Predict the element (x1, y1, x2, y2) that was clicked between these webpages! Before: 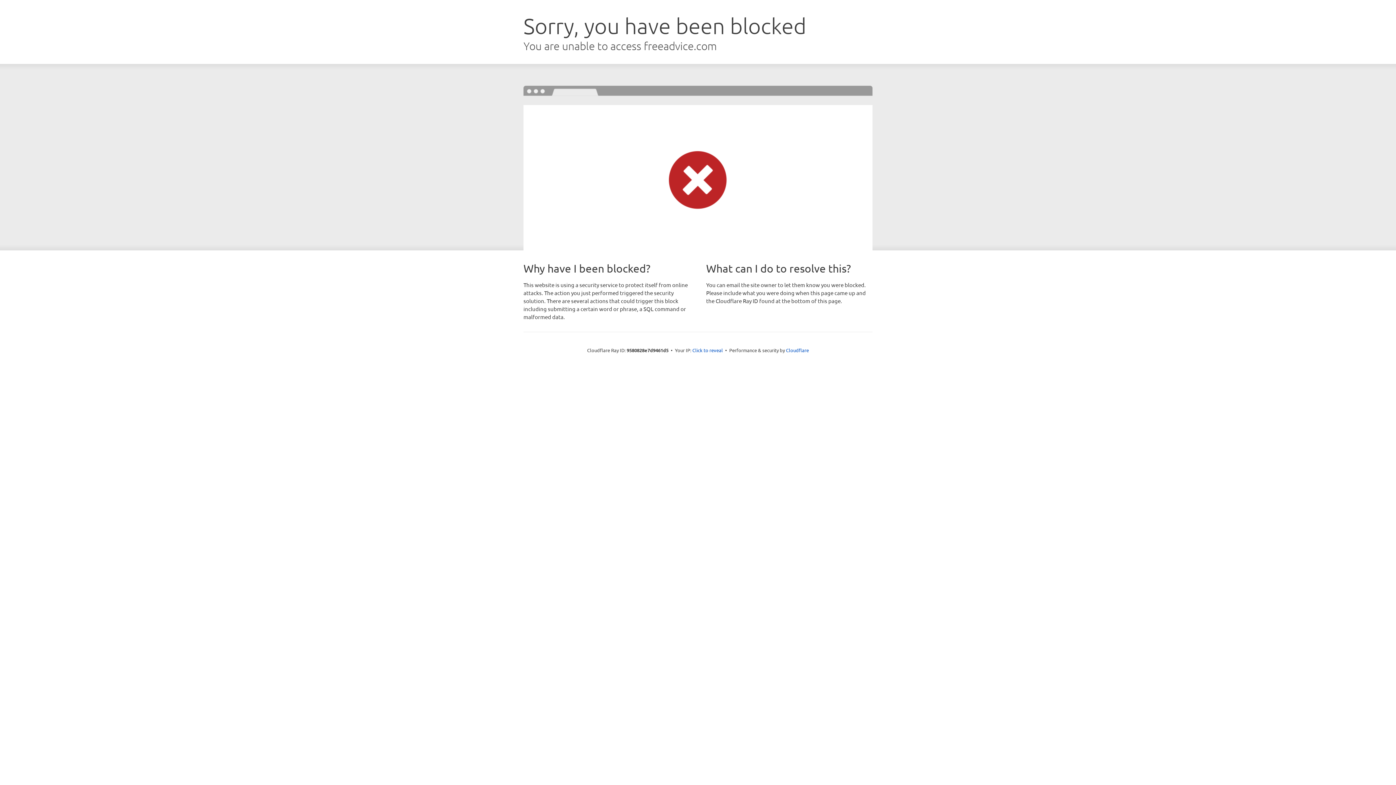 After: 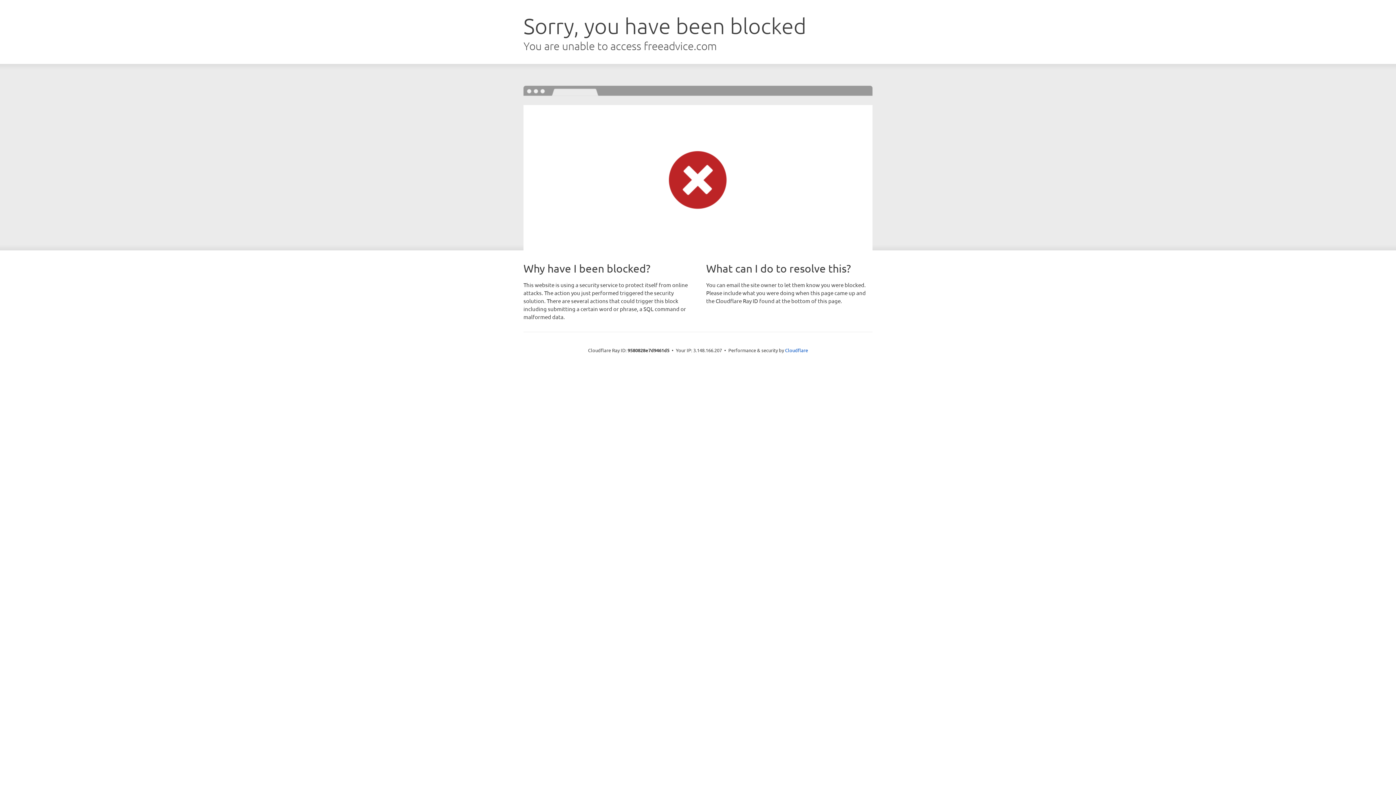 Action: bbox: (692, 346, 723, 353) label: Click to reveal